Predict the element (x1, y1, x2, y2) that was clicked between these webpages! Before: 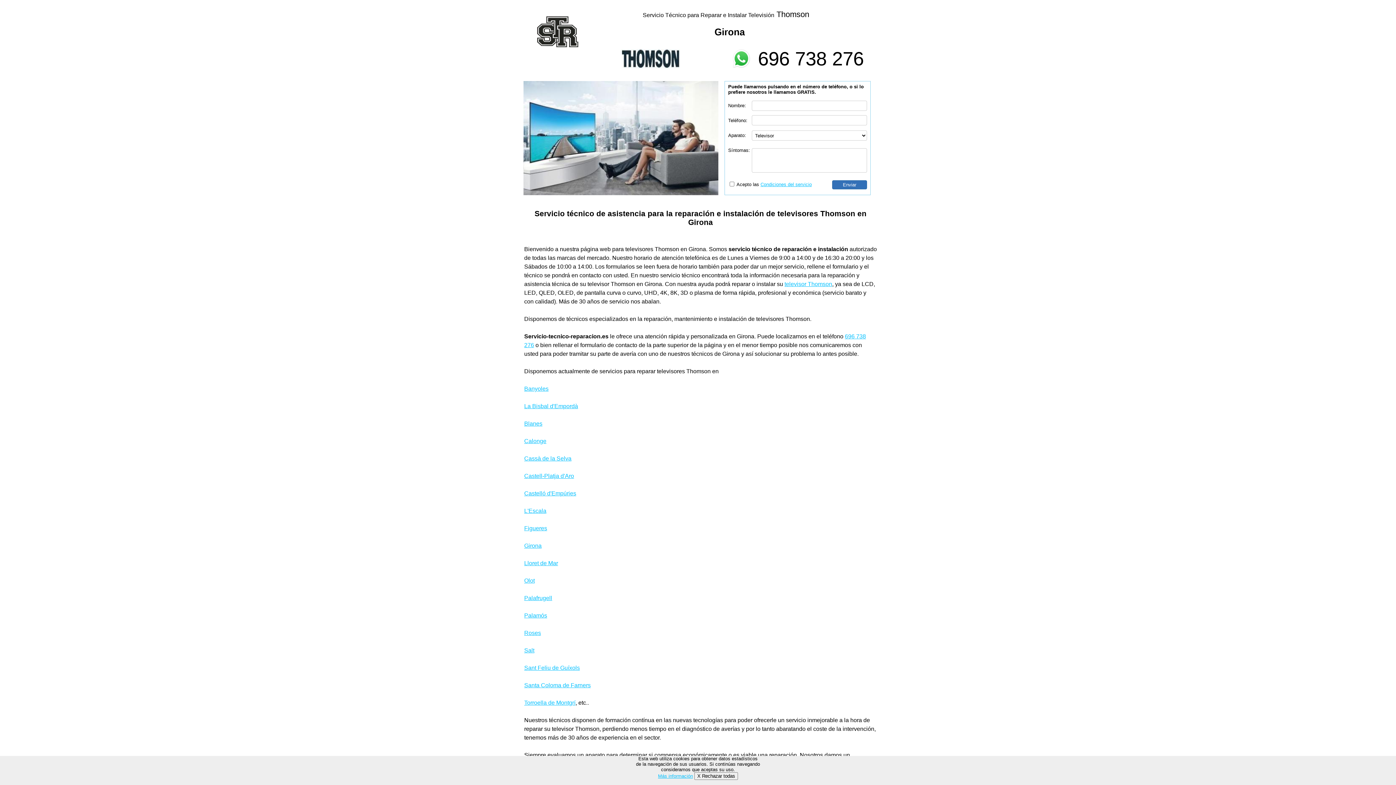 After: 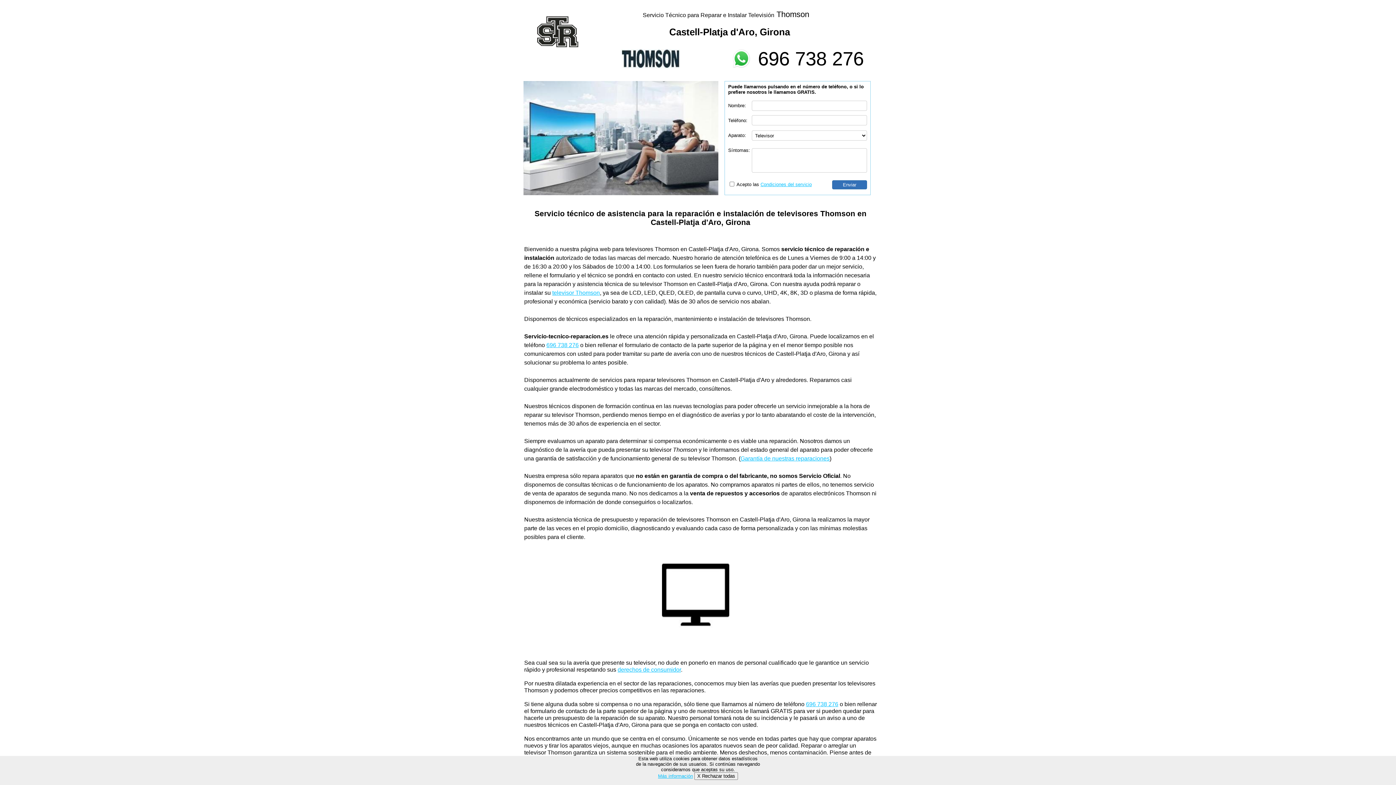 Action: bbox: (524, 473, 574, 479) label: Castell-Platja d'Aro